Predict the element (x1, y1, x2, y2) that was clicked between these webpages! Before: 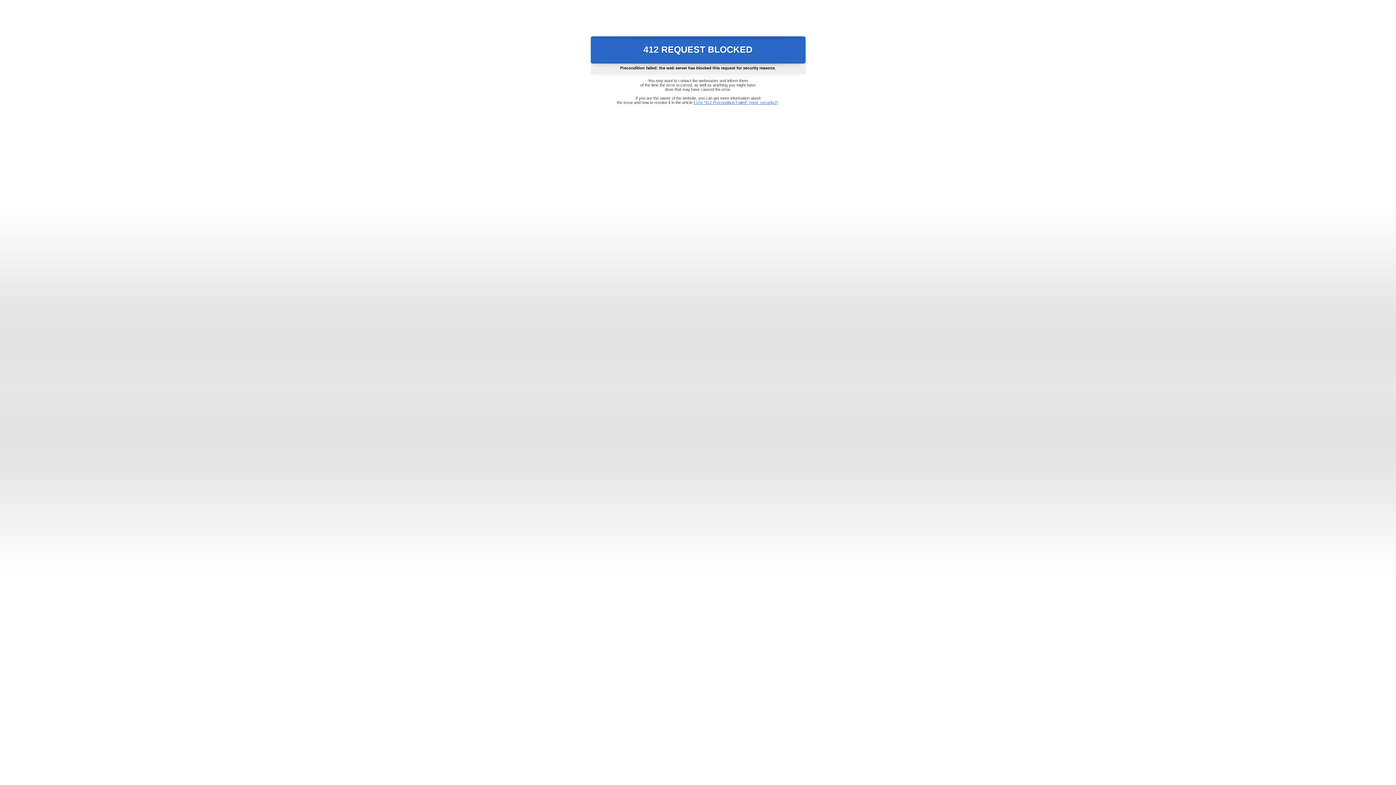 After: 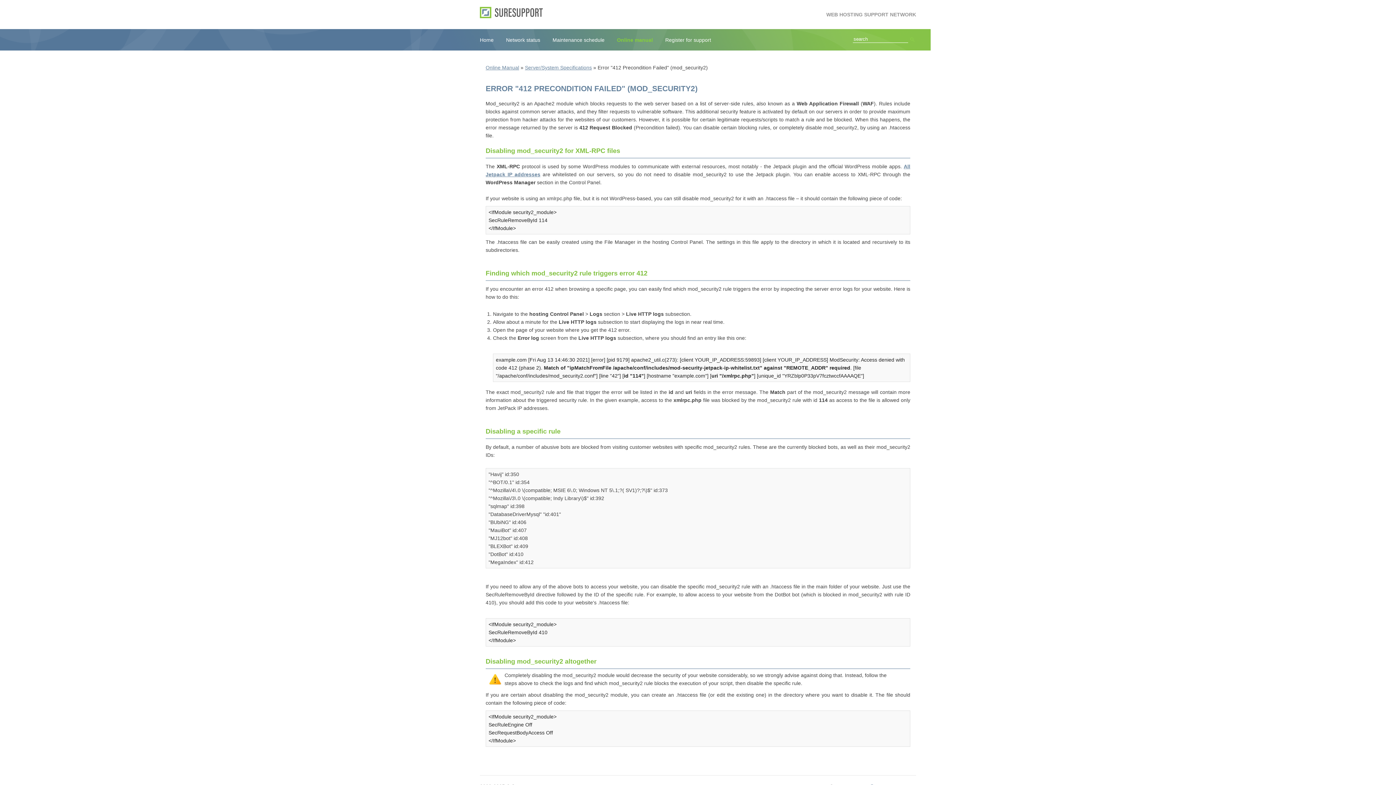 Action: bbox: (693, 100, 778, 104) label: Error "412 Precondition Failed" (mod_security2)